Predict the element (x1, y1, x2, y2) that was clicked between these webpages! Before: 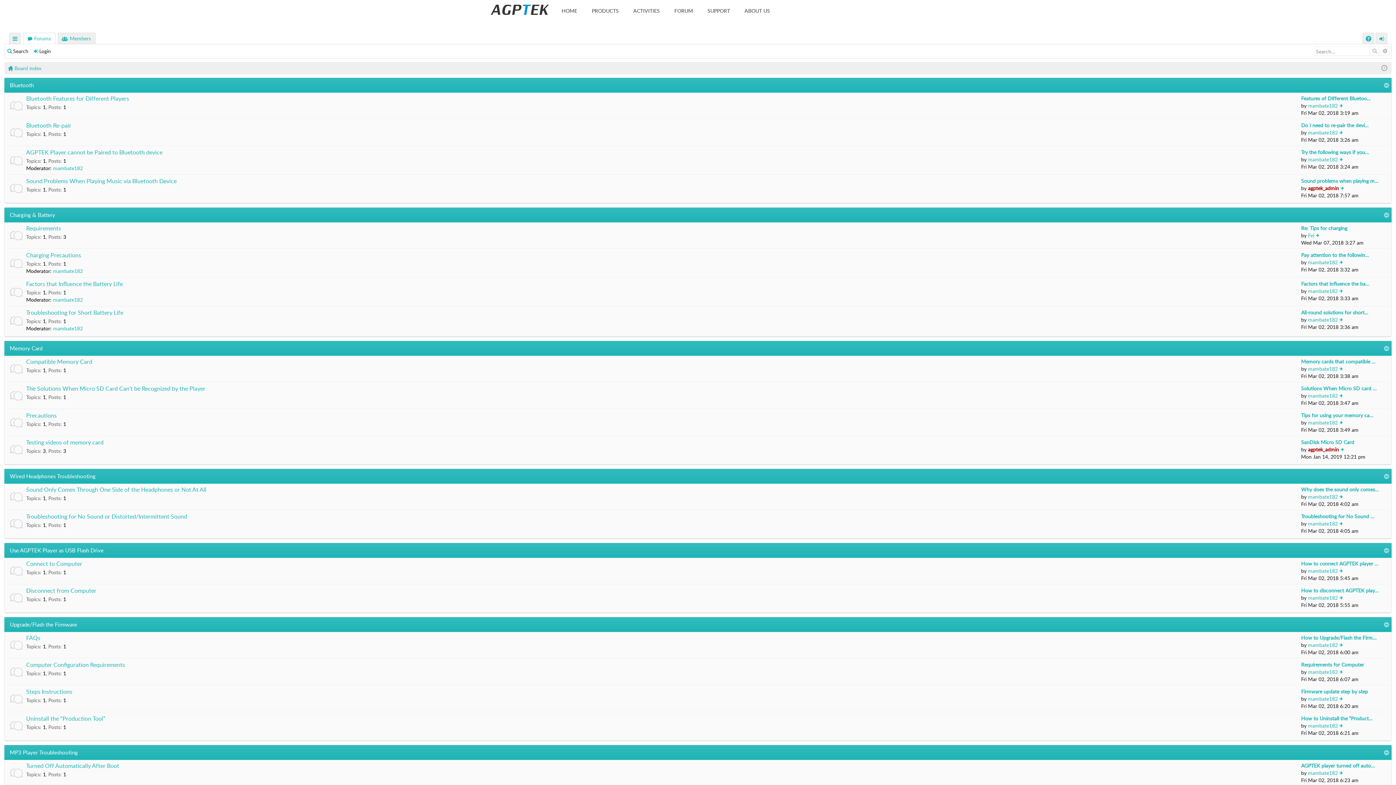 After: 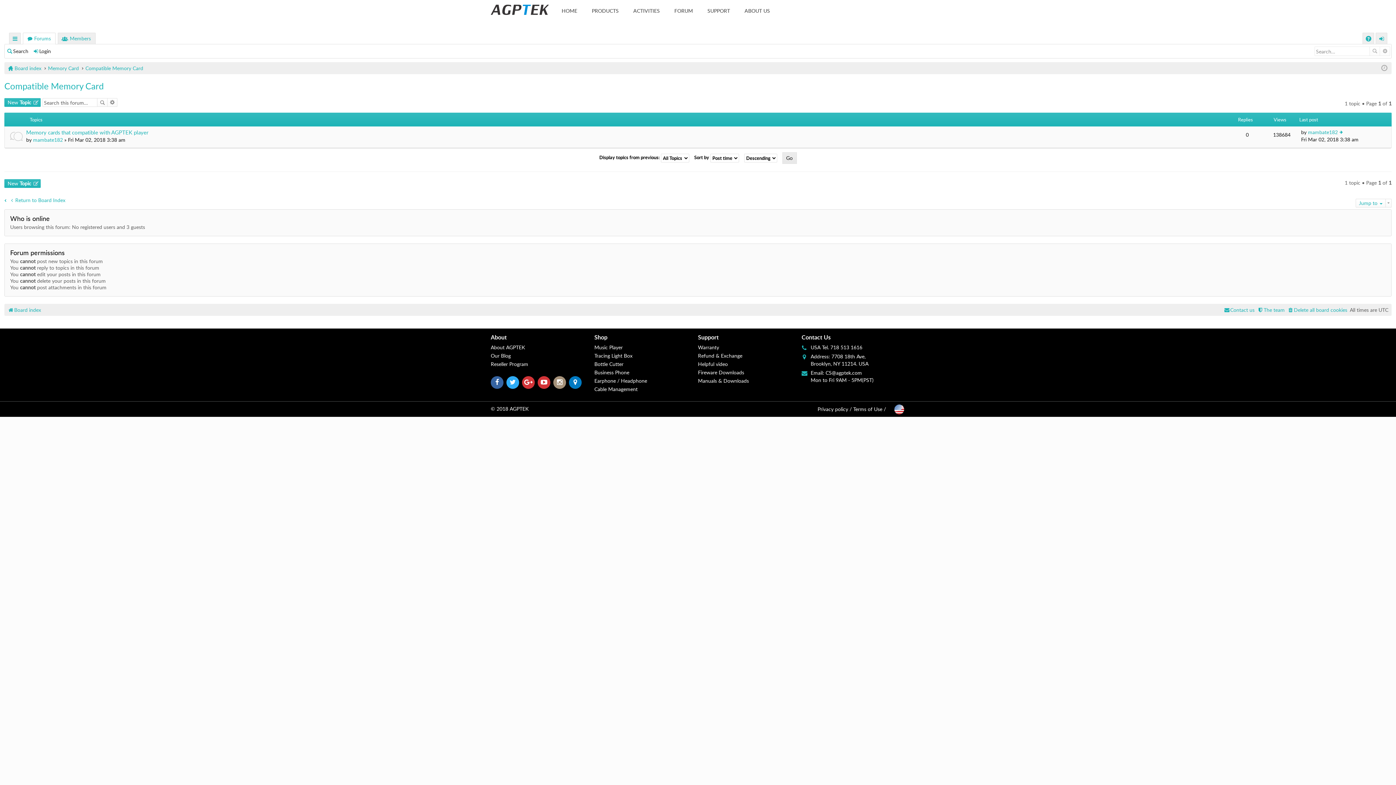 Action: bbox: (26, 358, 92, 366) label: Compatible Memory Card